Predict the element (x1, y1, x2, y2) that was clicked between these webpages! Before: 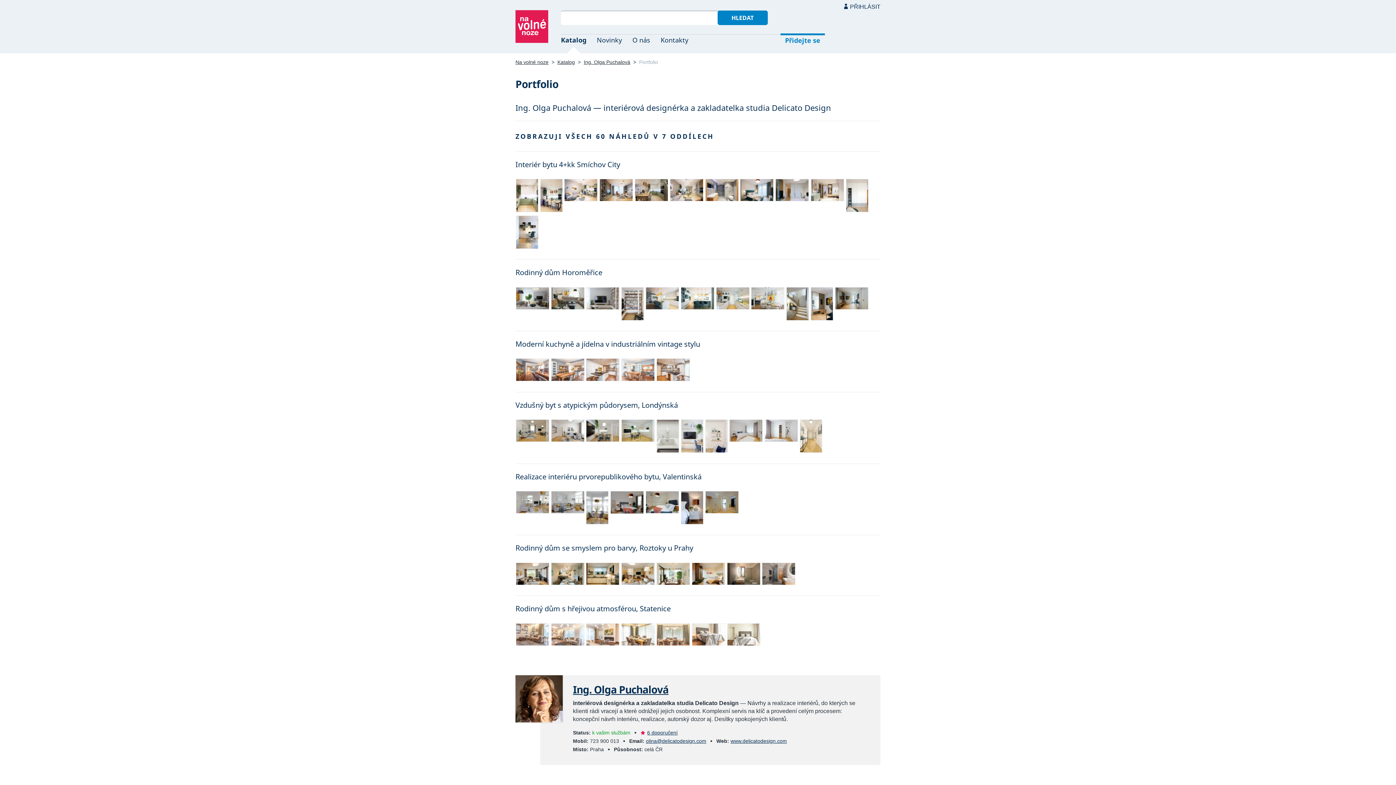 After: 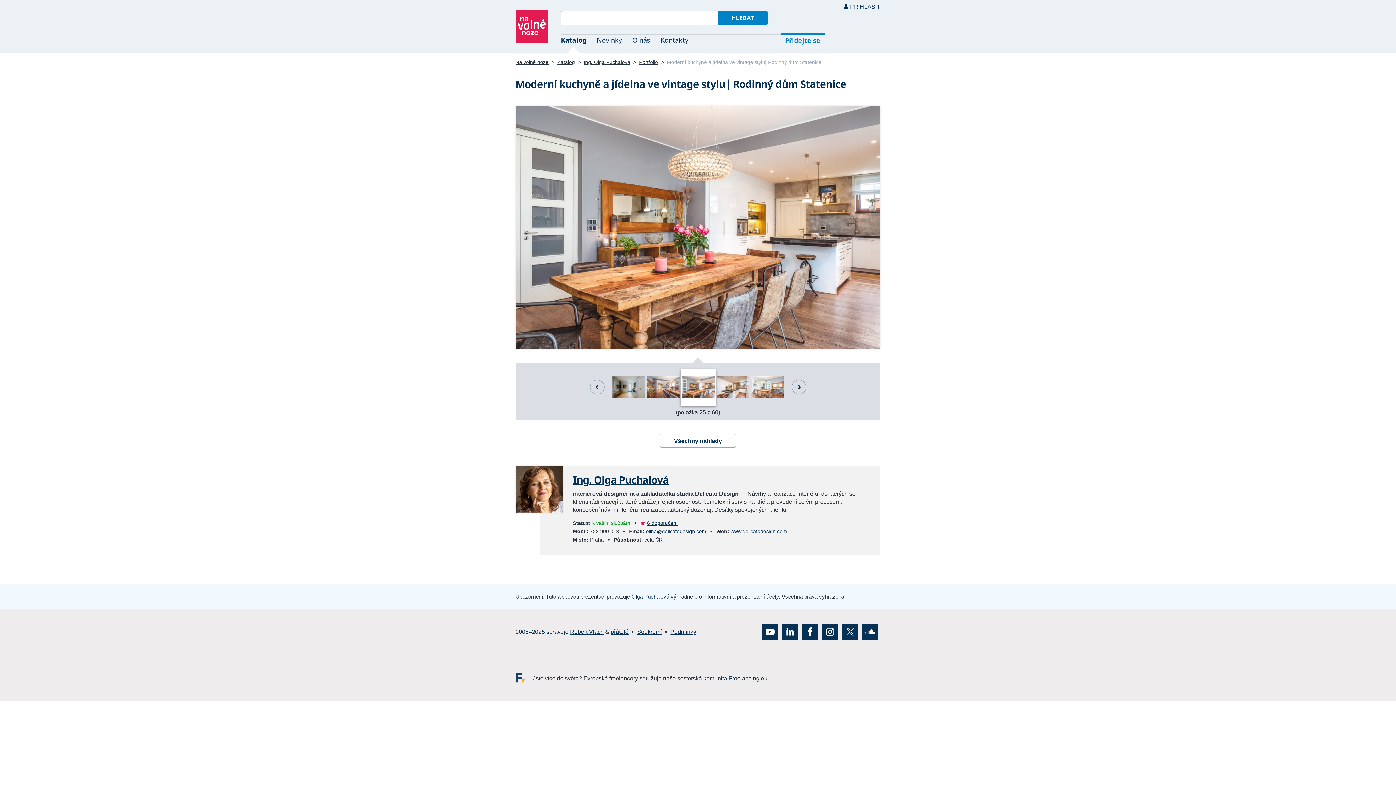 Action: bbox: (549, 357, 584, 383)